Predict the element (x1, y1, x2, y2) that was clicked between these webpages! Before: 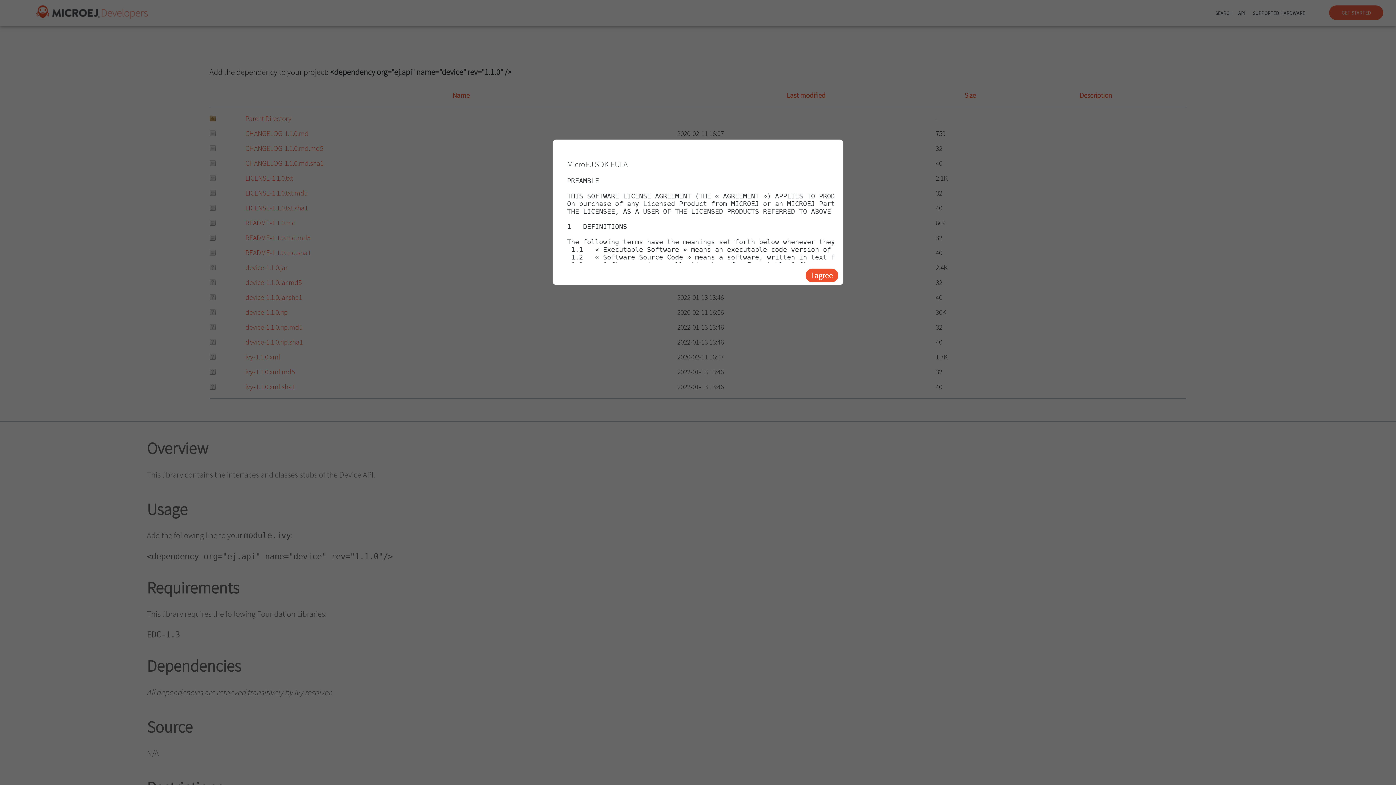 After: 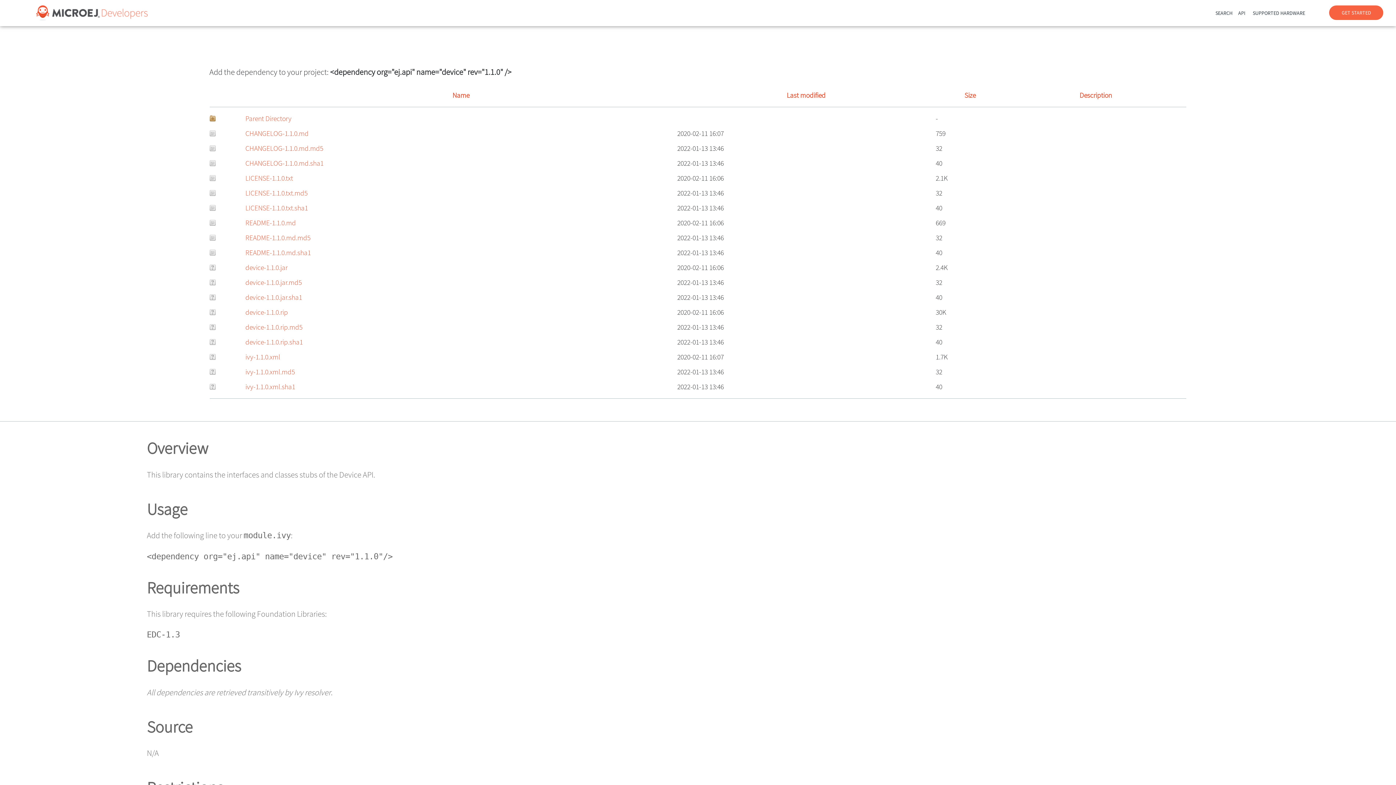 Action: label: I agree bbox: (805, 268, 838, 282)